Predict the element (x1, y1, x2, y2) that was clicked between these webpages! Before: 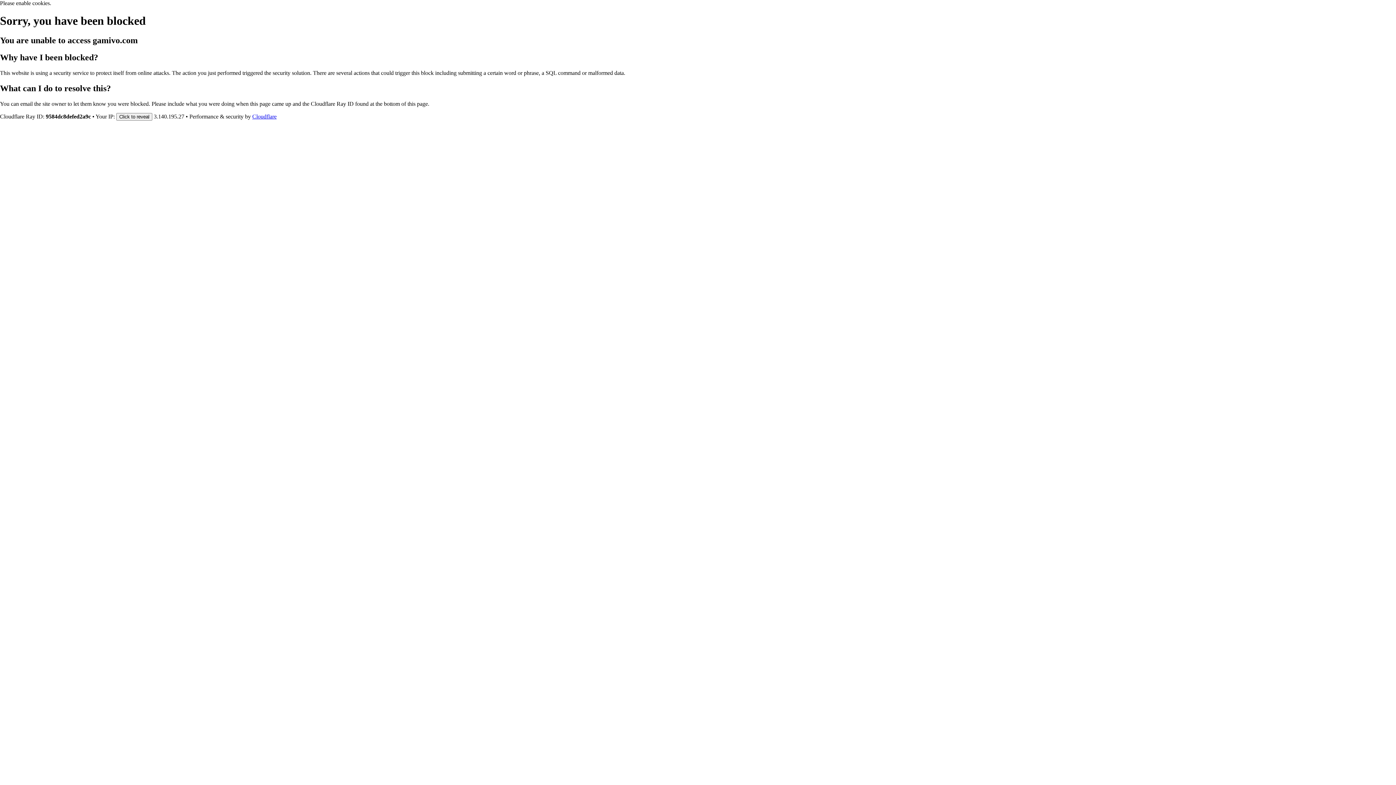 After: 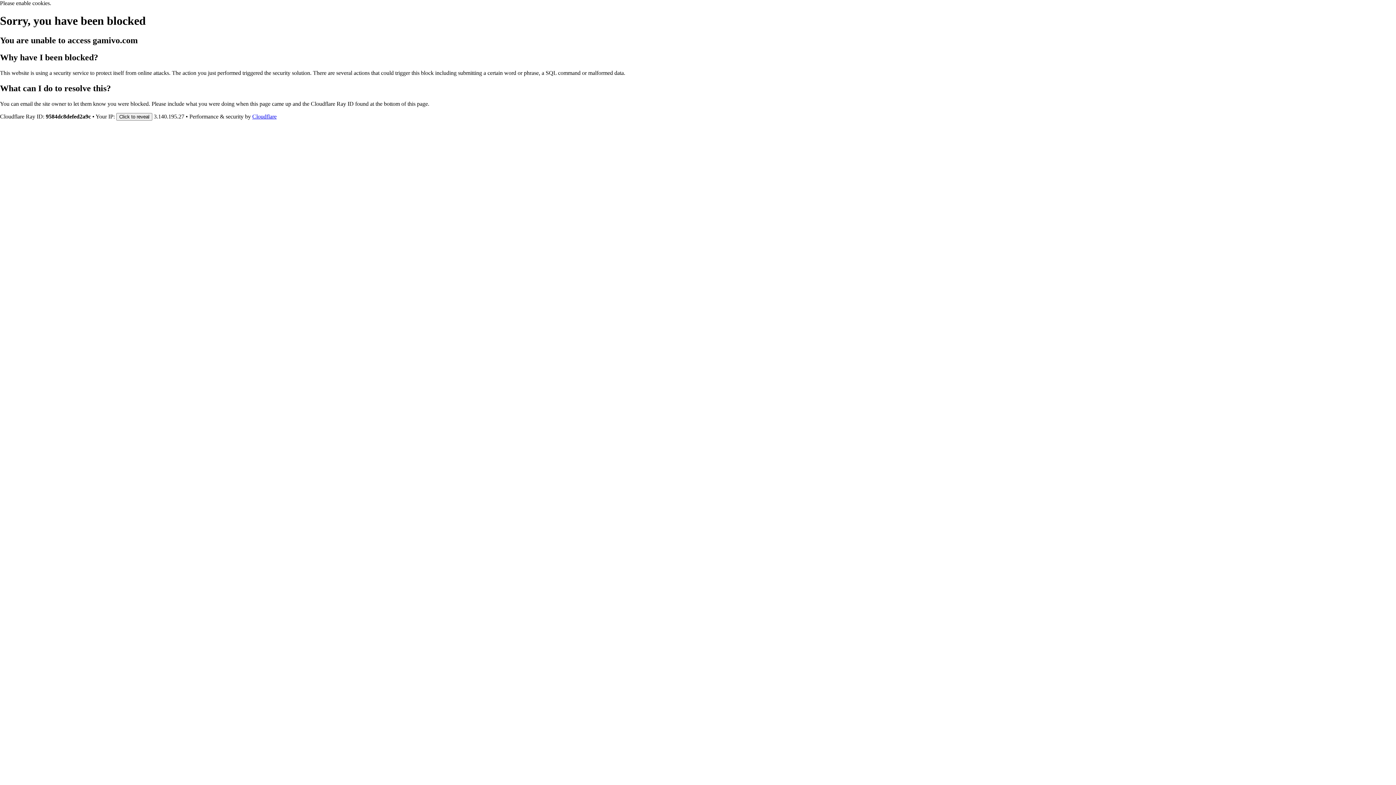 Action: bbox: (252, 113, 276, 119) label: Cloudflare